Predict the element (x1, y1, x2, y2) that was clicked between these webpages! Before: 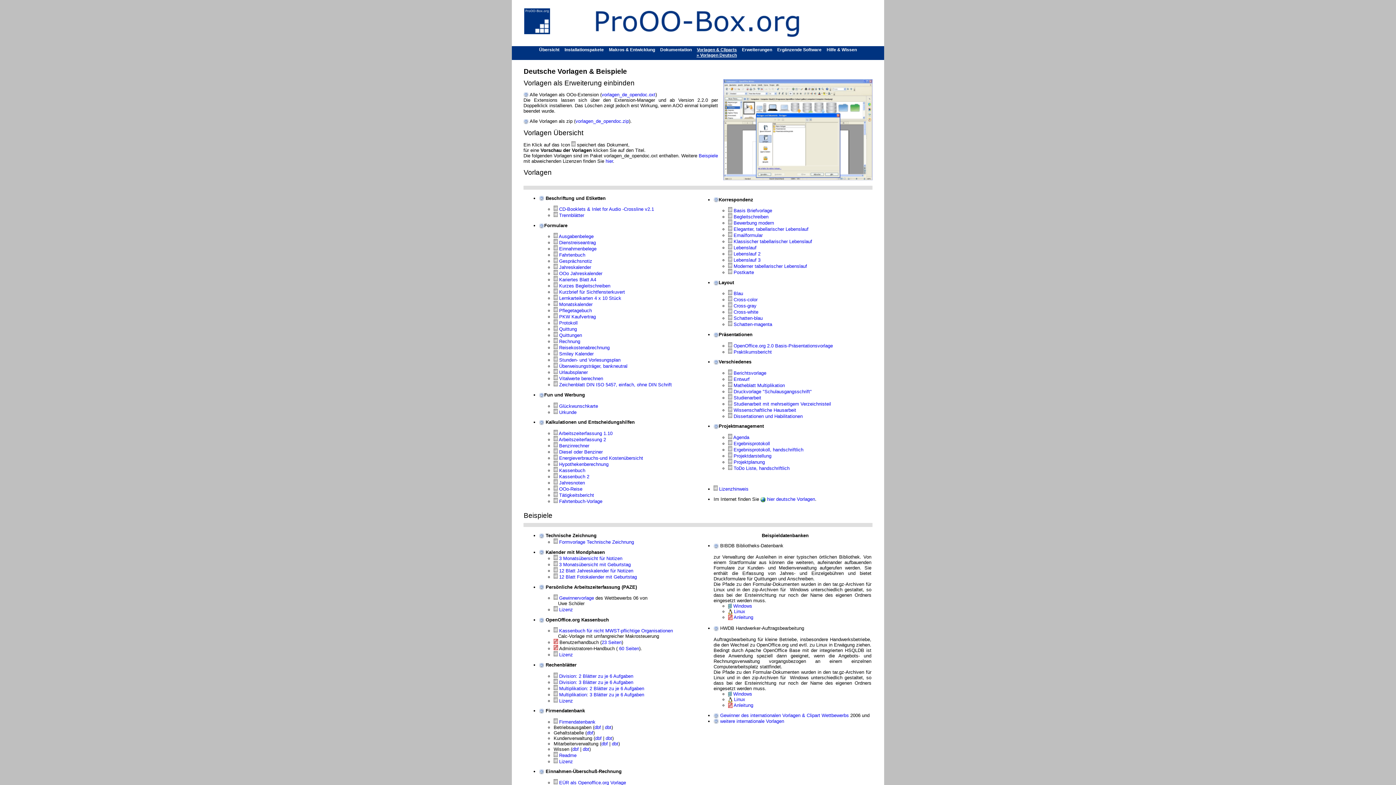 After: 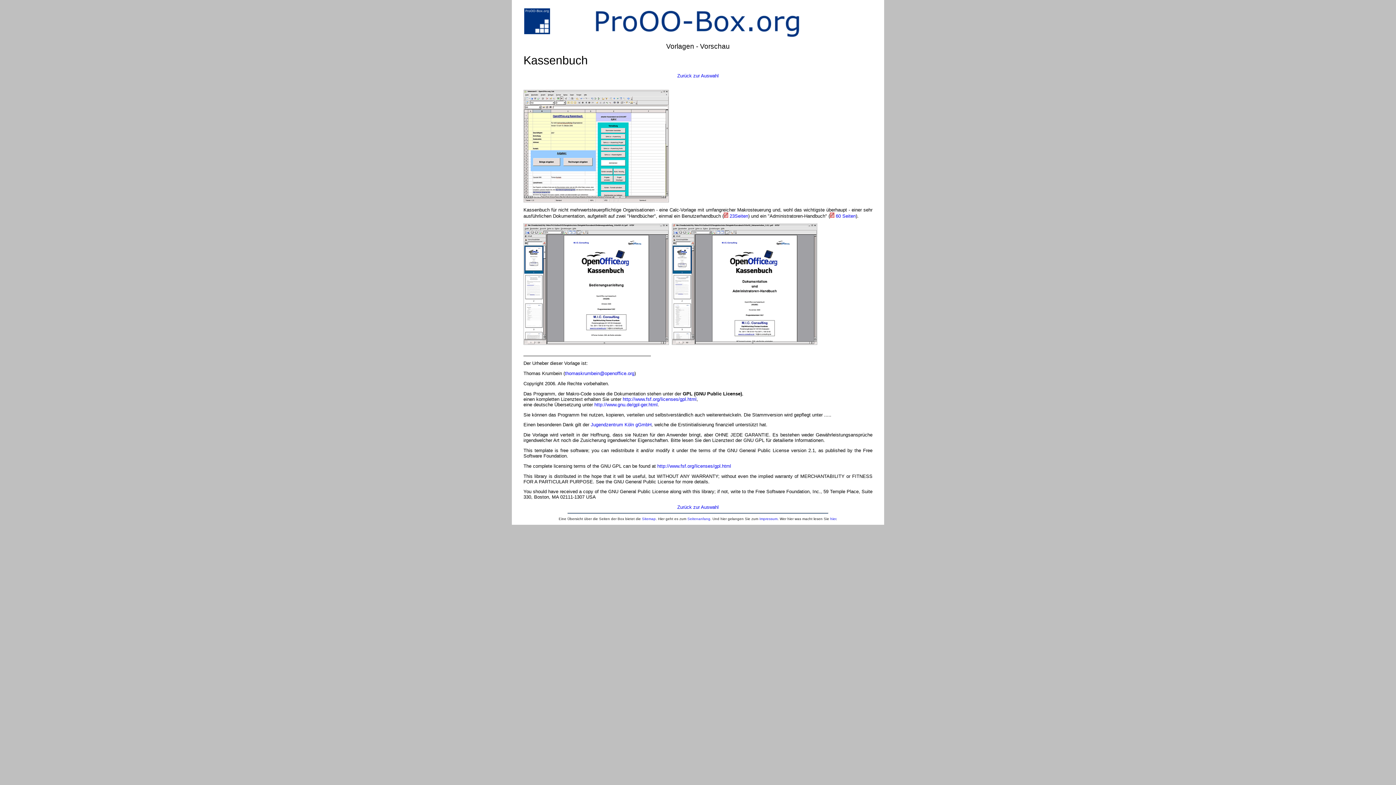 Action: label: Kassenbuch für nicht MWST-pflichtige Organisationen bbox: (559, 628, 673, 633)